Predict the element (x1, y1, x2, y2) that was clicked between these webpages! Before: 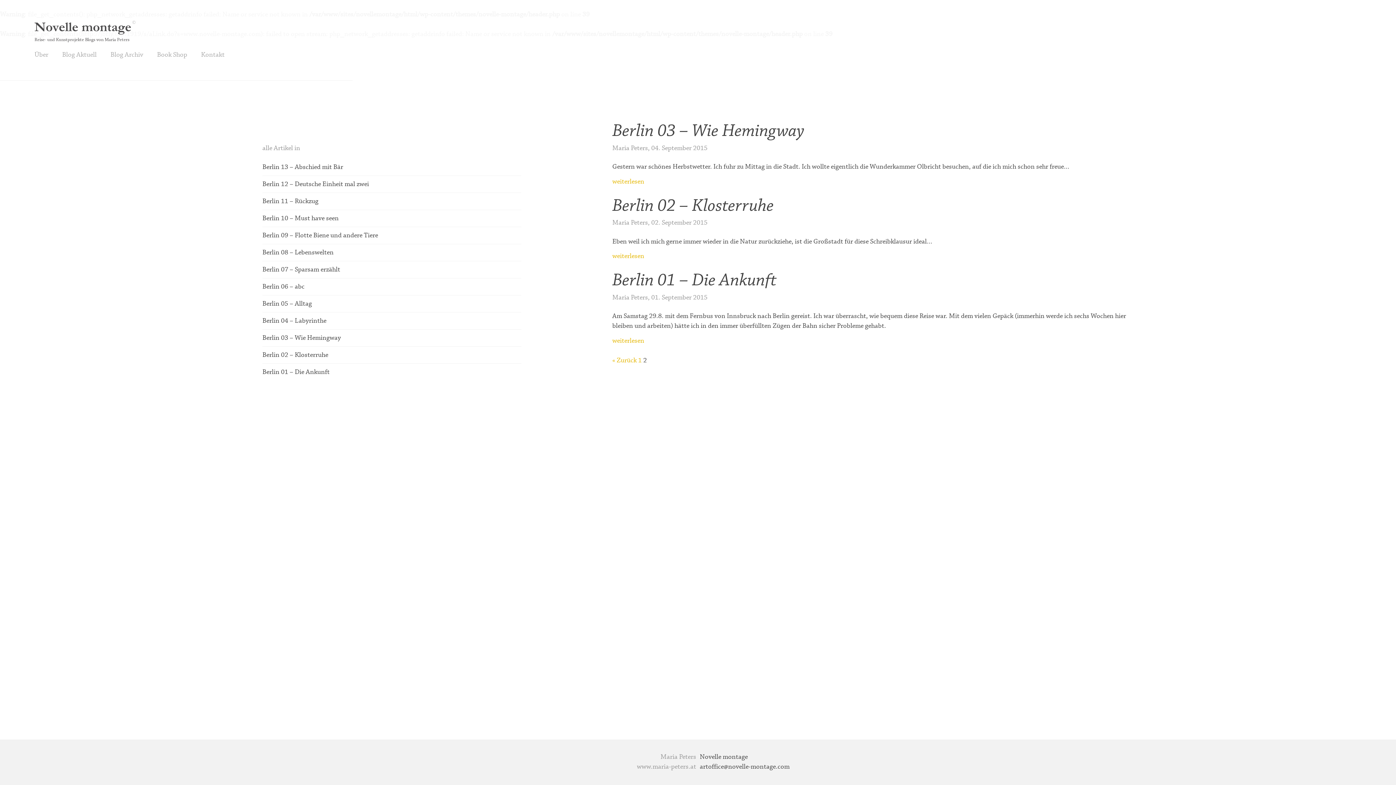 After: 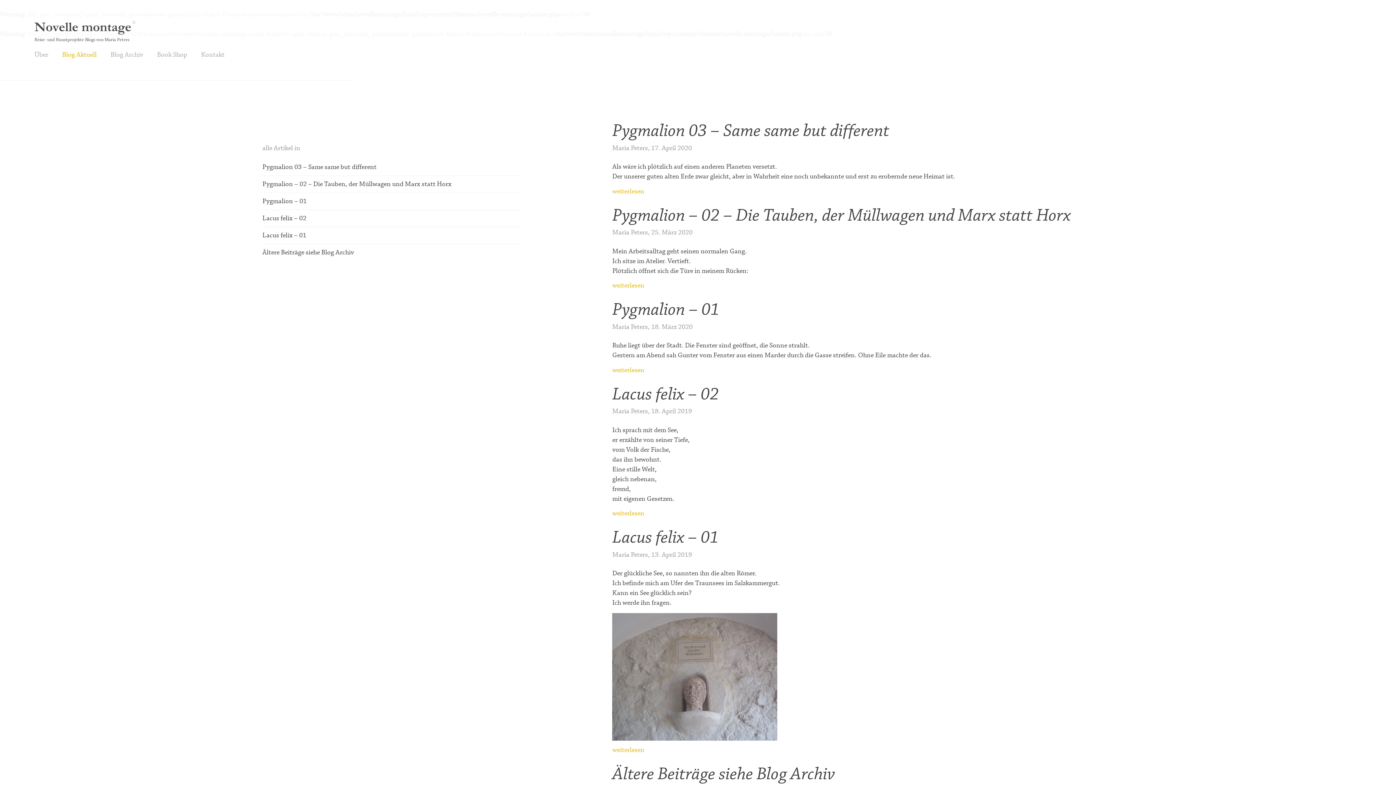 Action: label: Blog Aktuell bbox: (62, 50, 96, 59)